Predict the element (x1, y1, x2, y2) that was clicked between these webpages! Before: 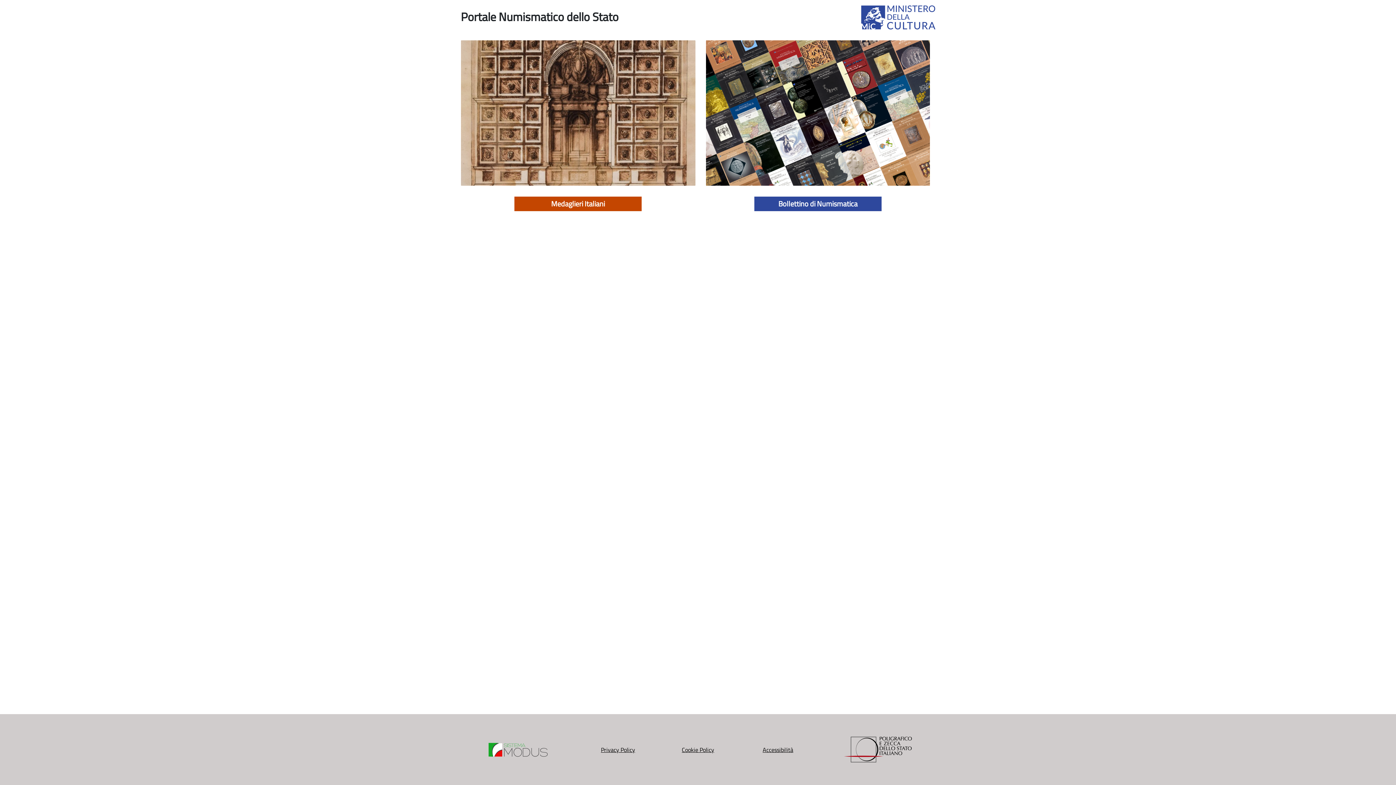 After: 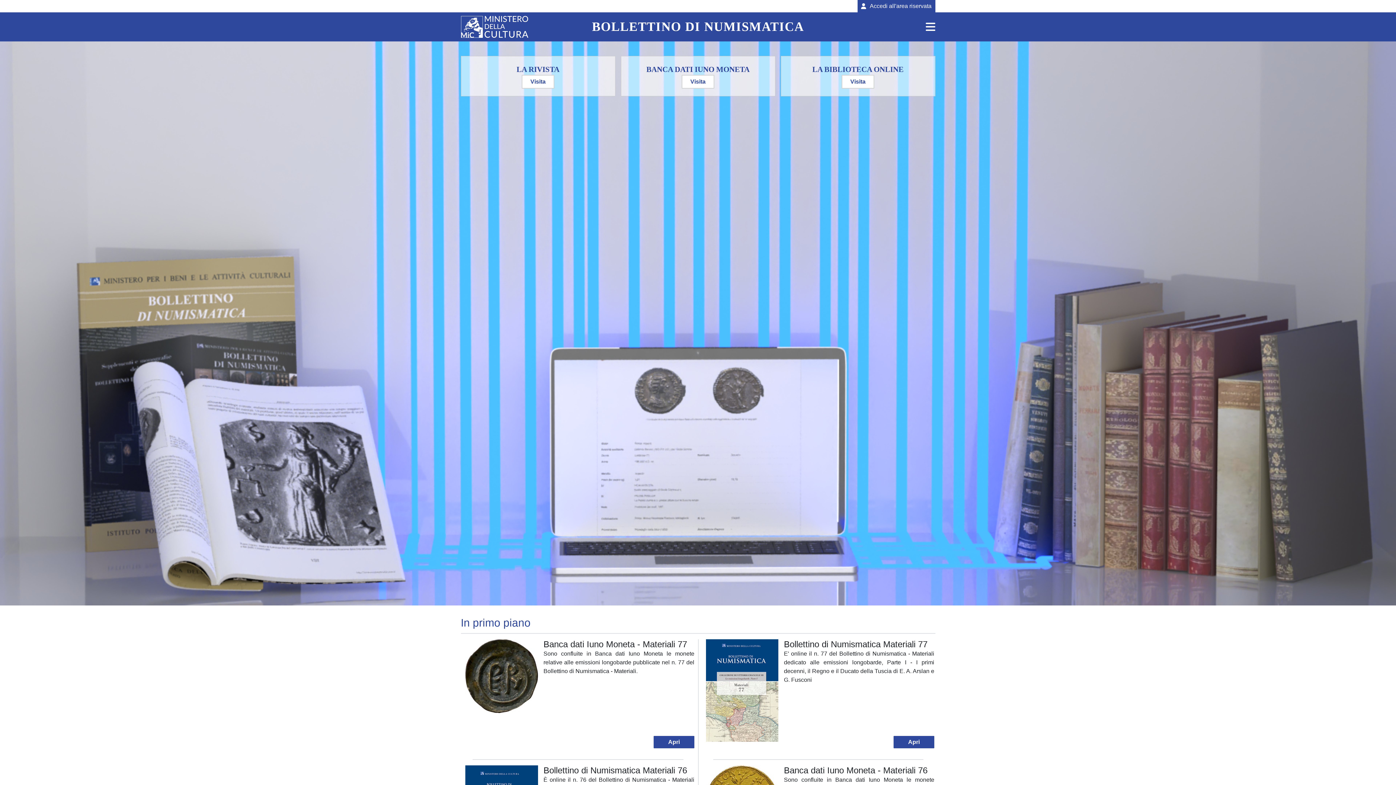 Action: label: Bollettino di Numismatica bbox: (754, 196, 881, 211)